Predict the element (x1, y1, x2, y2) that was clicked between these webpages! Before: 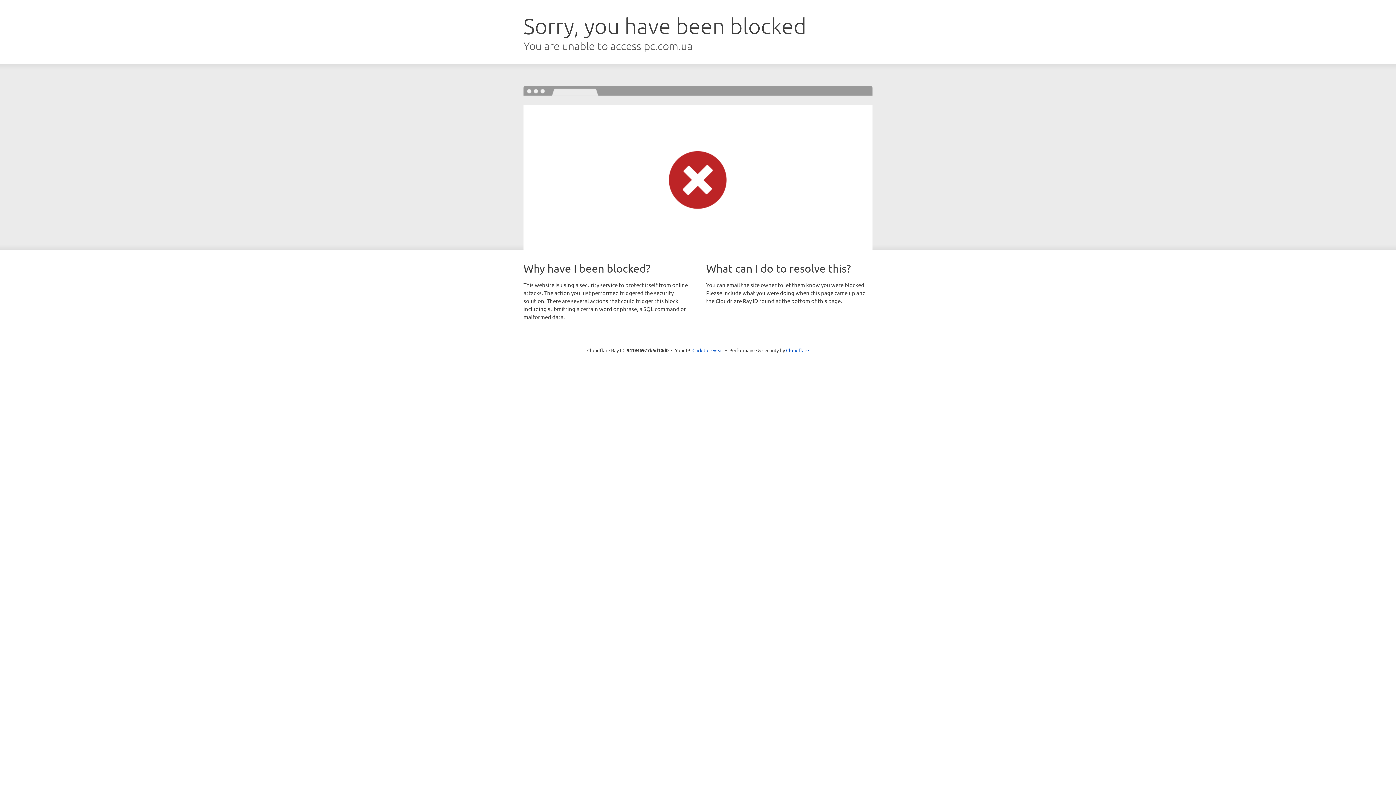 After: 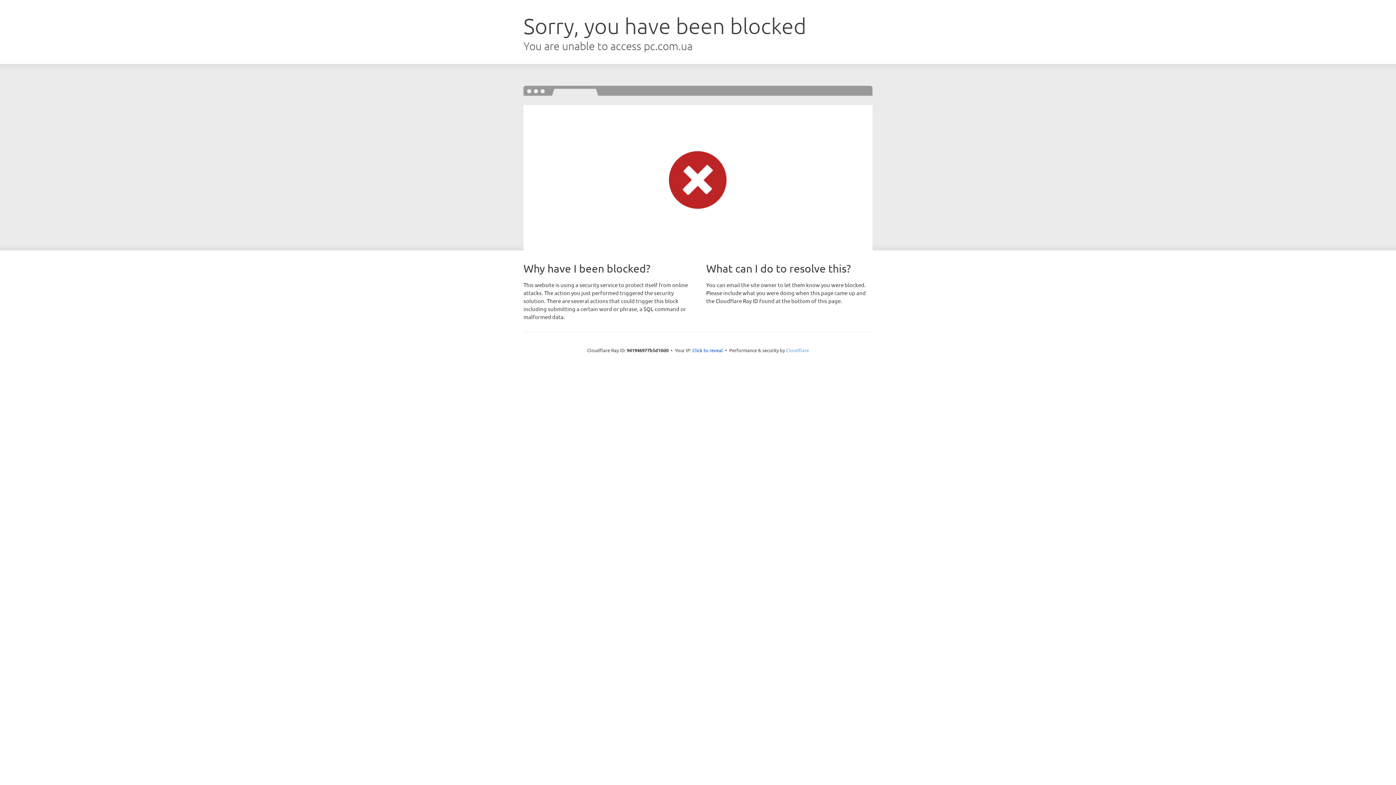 Action: bbox: (786, 347, 809, 353) label: Cloudflare